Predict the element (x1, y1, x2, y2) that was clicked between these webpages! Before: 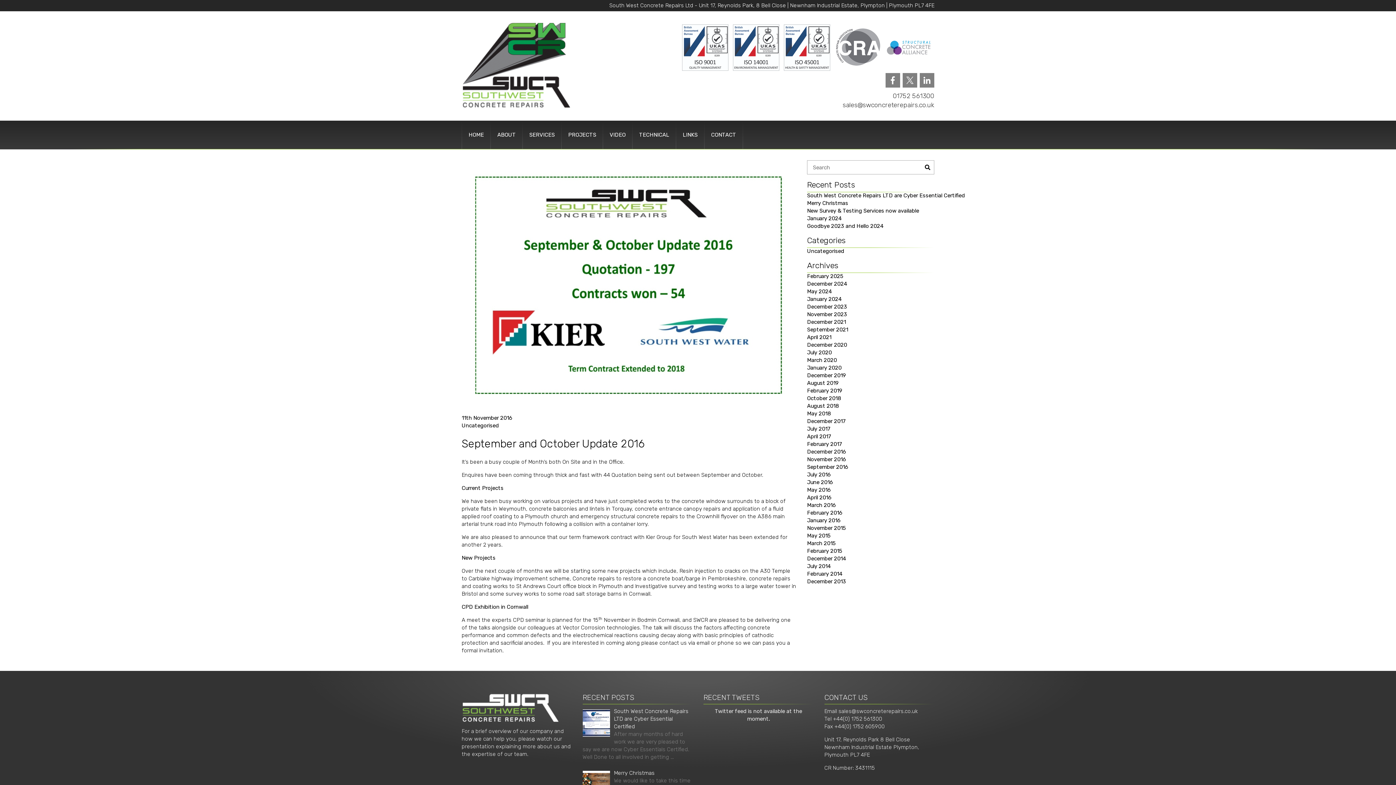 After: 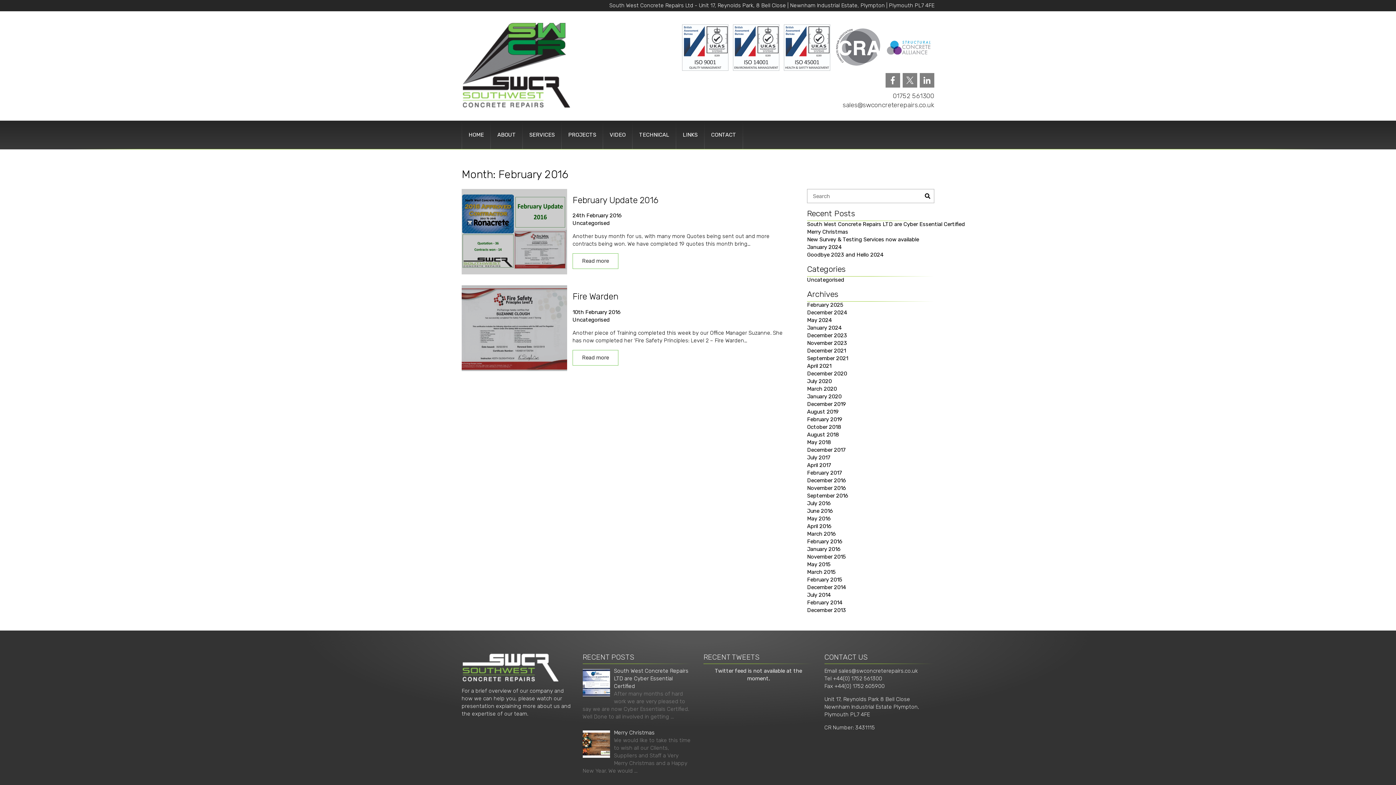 Action: label: February 2016 bbox: (807, 509, 842, 516)